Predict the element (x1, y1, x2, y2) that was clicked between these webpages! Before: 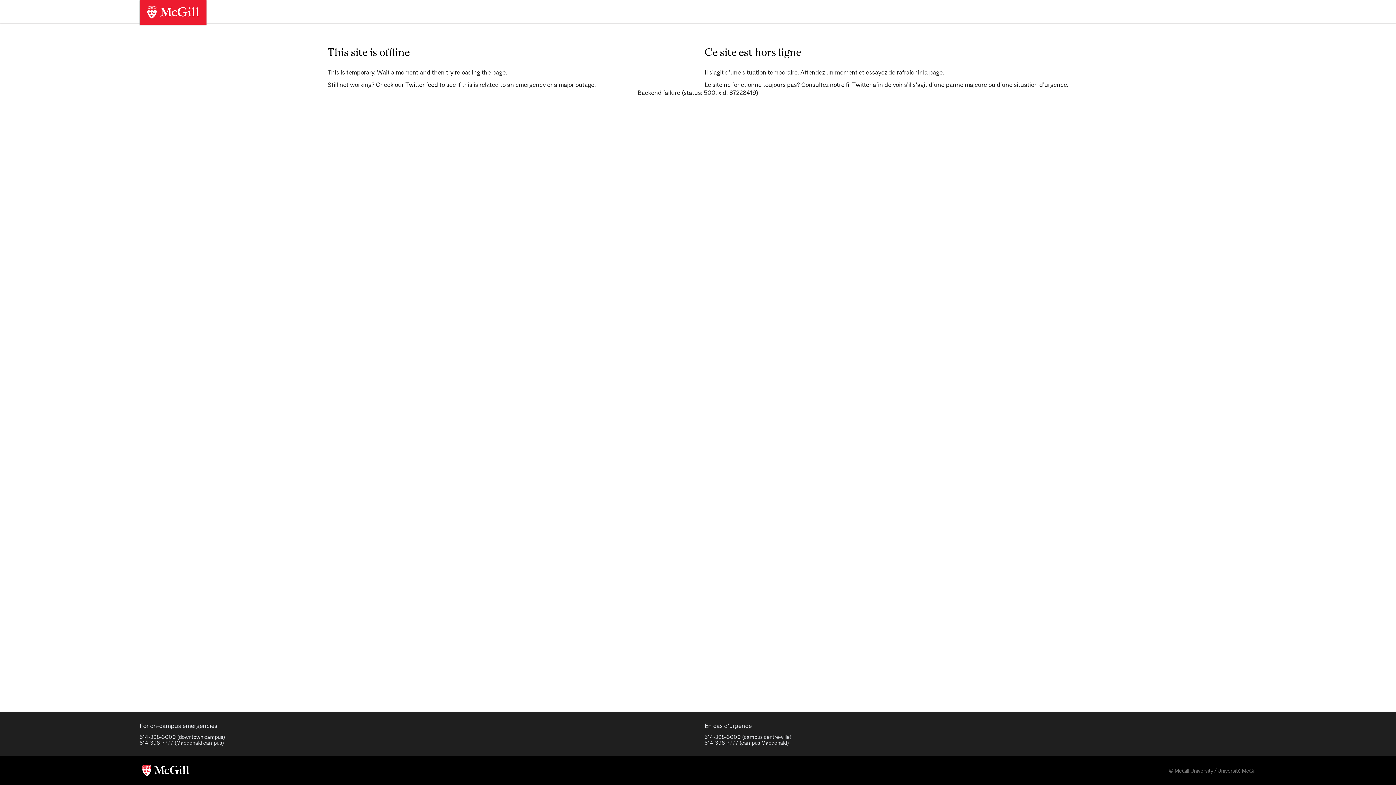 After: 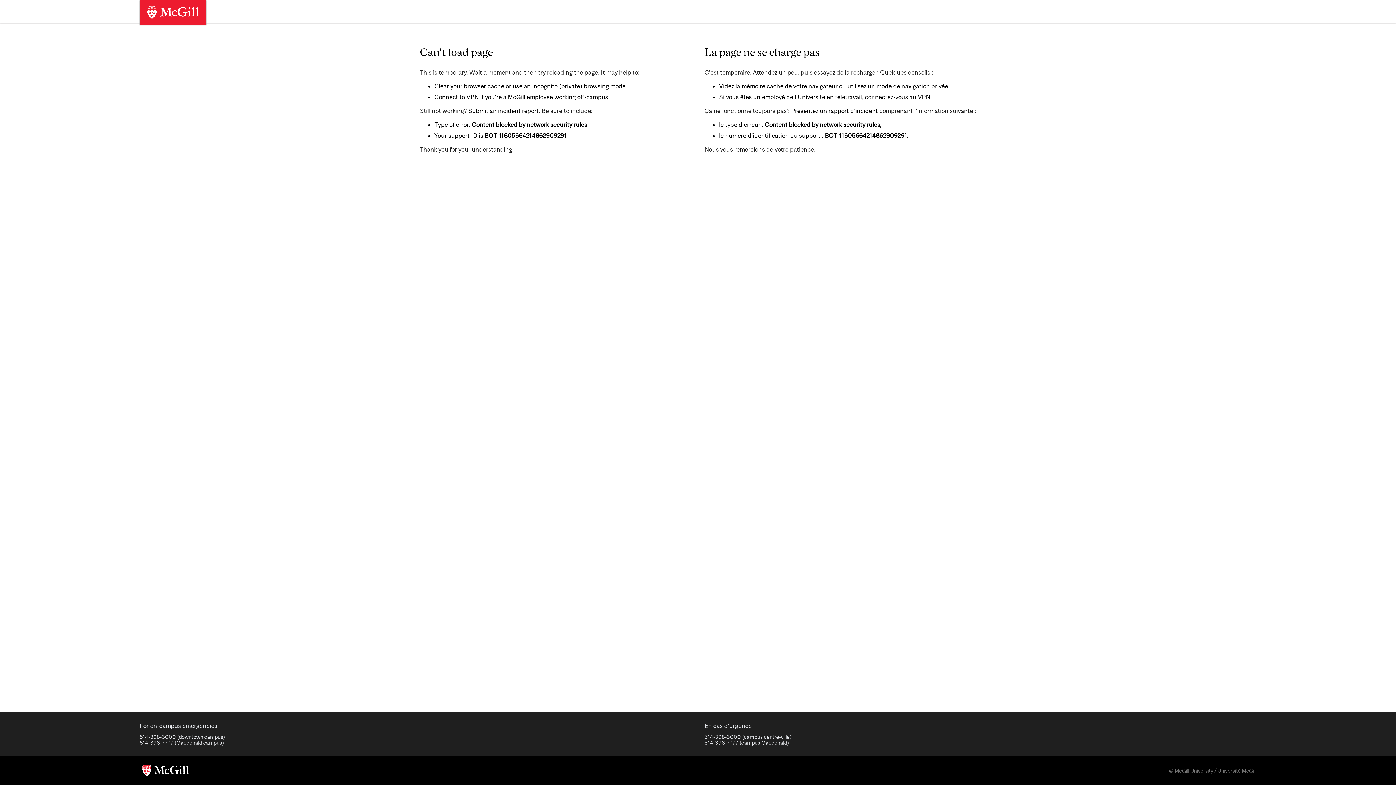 Action: bbox: (139, 7, 206, 14)